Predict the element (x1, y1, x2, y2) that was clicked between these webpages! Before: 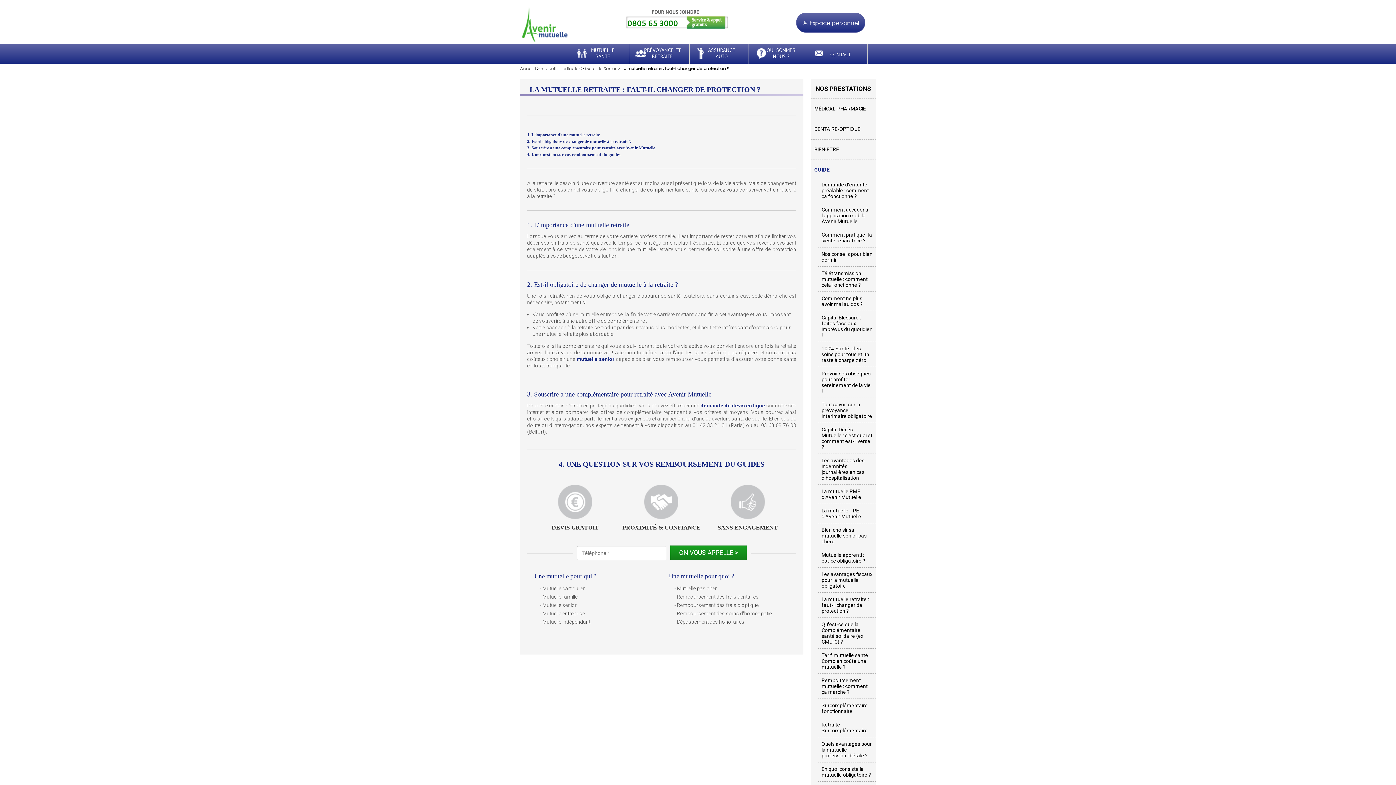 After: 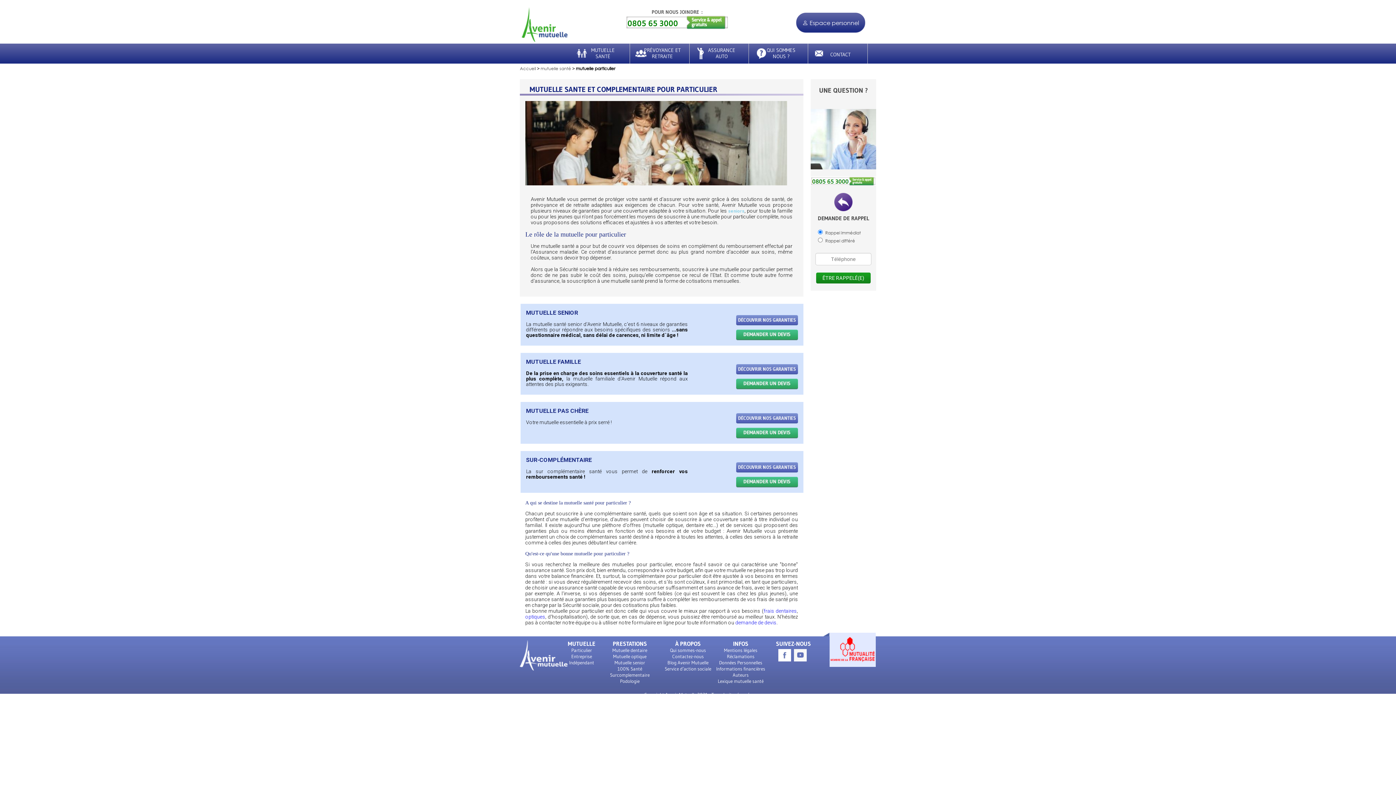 Action: bbox: (540, 65, 581, 71) label: mutuelle particulier 